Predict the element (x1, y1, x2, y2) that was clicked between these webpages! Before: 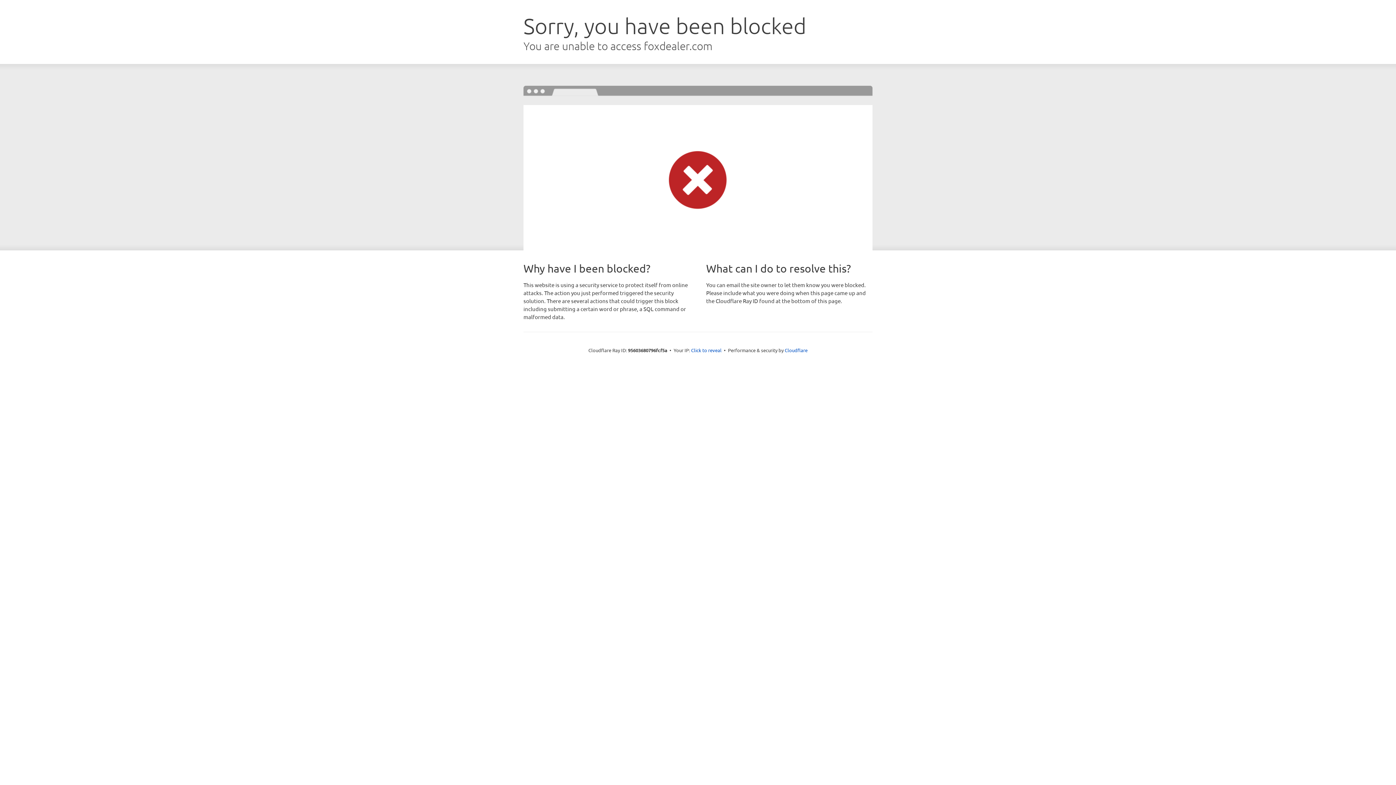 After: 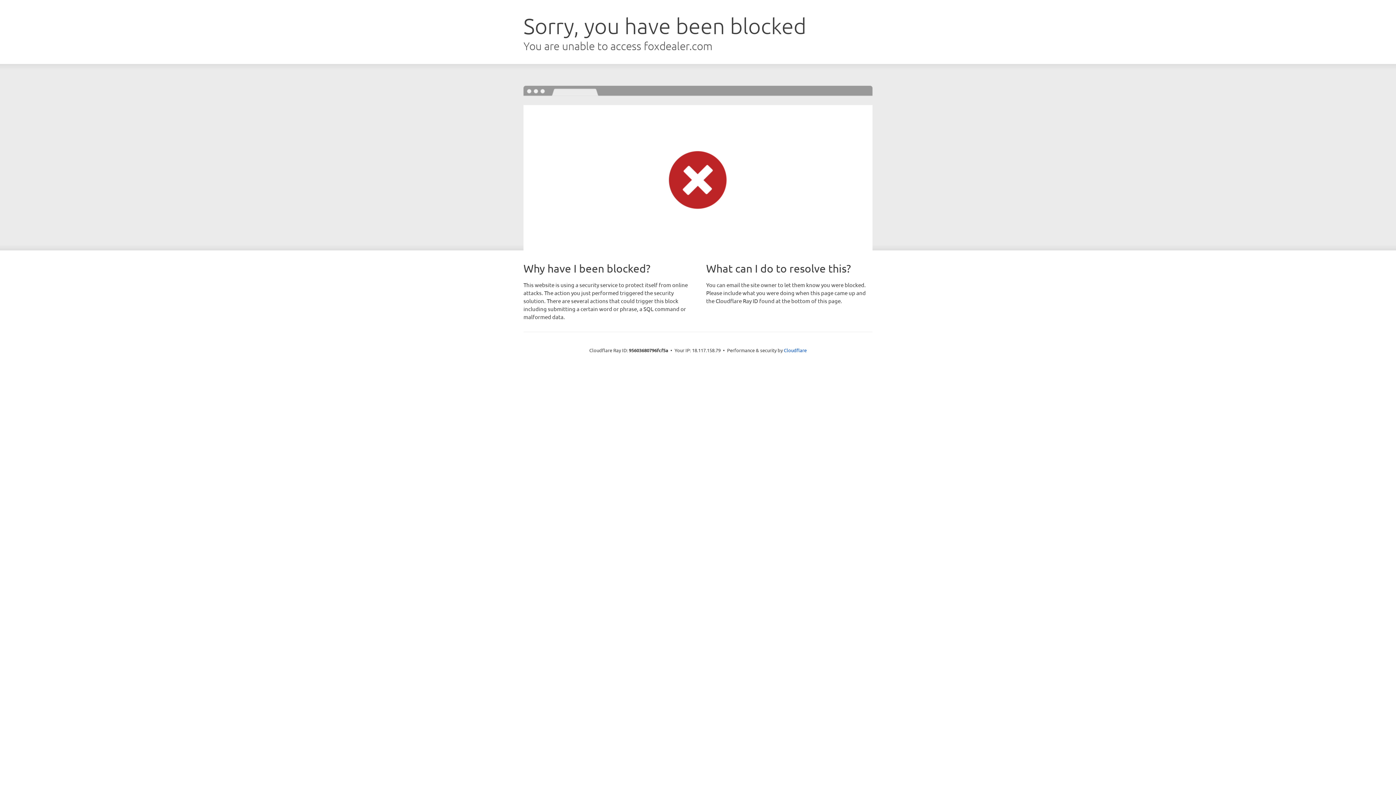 Action: bbox: (691, 346, 721, 353) label: Click to reveal